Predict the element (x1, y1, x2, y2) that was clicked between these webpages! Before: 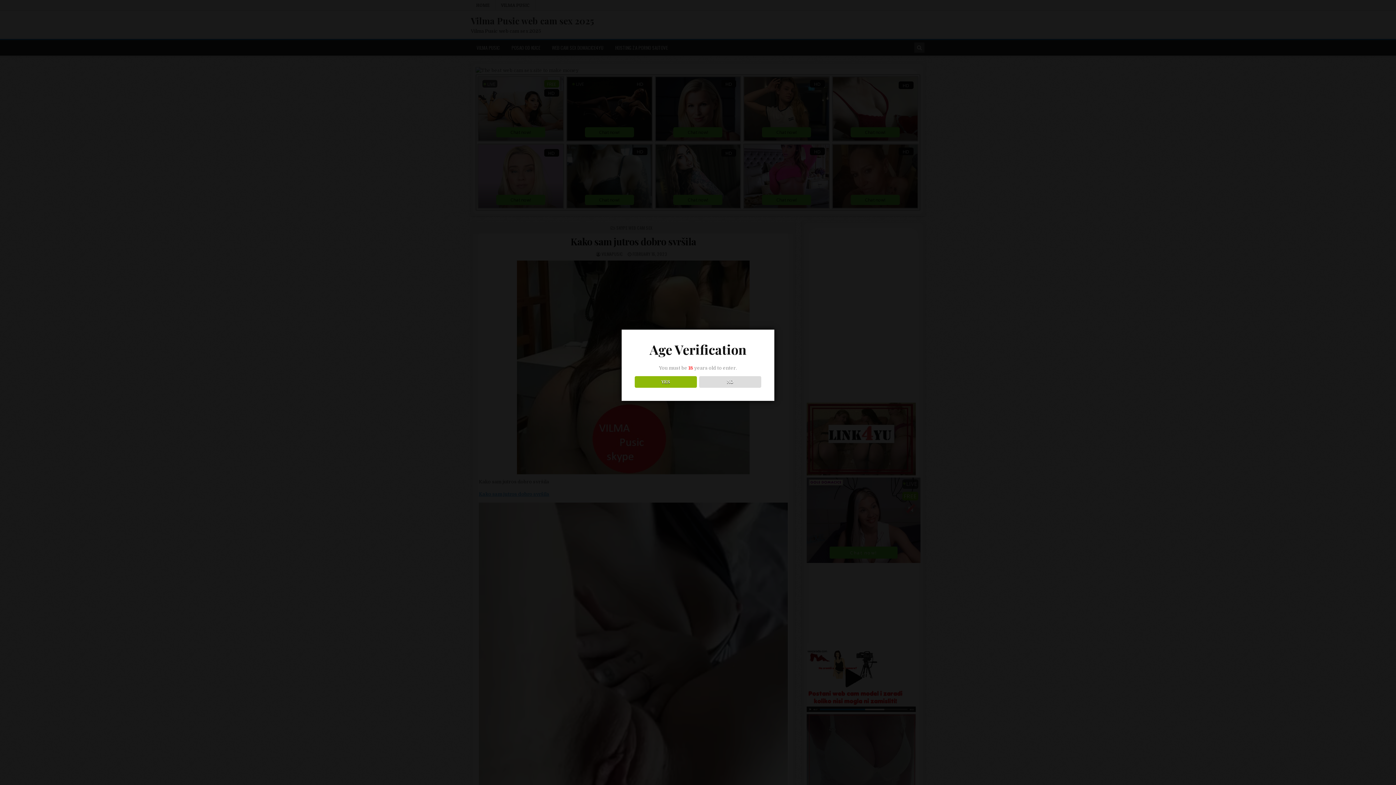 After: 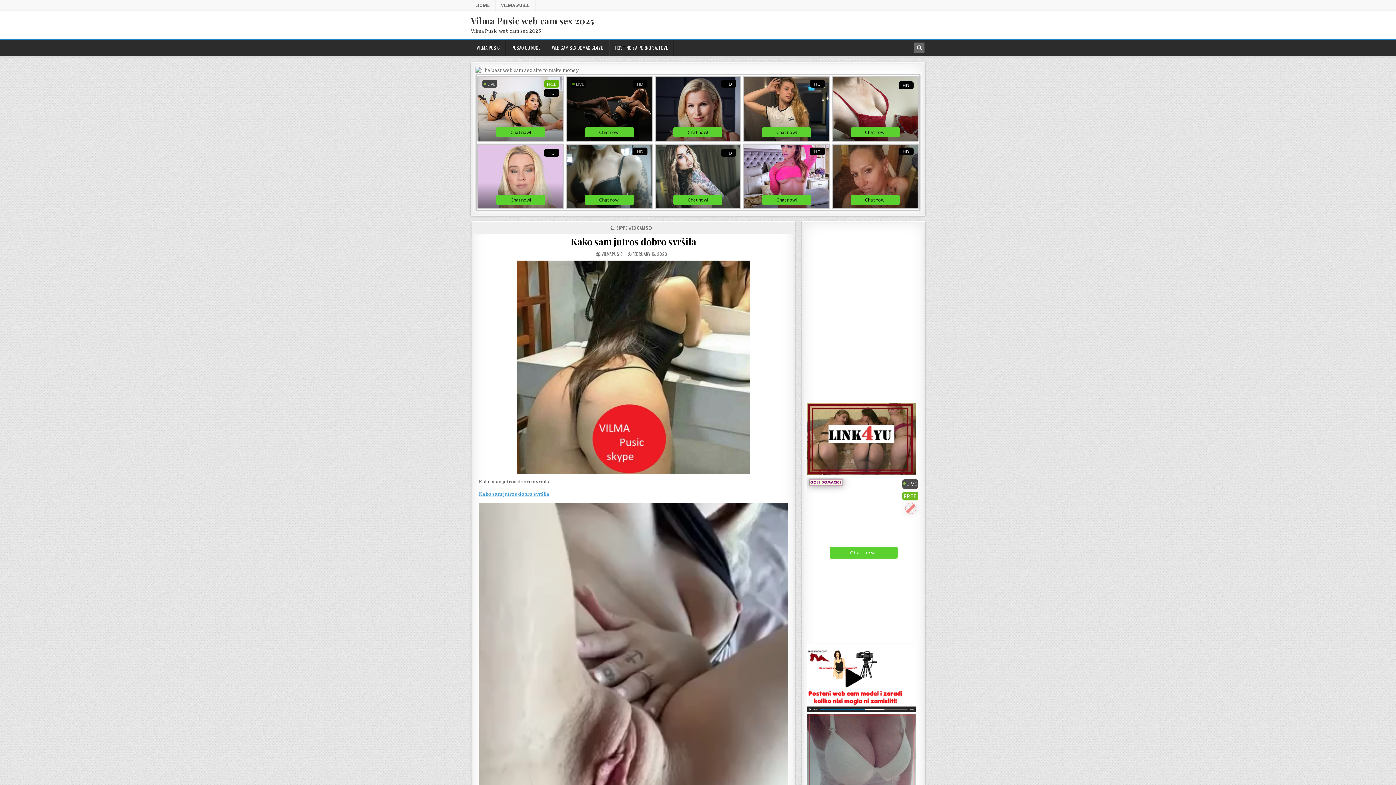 Action: label: YES bbox: (634, 376, 696, 388)